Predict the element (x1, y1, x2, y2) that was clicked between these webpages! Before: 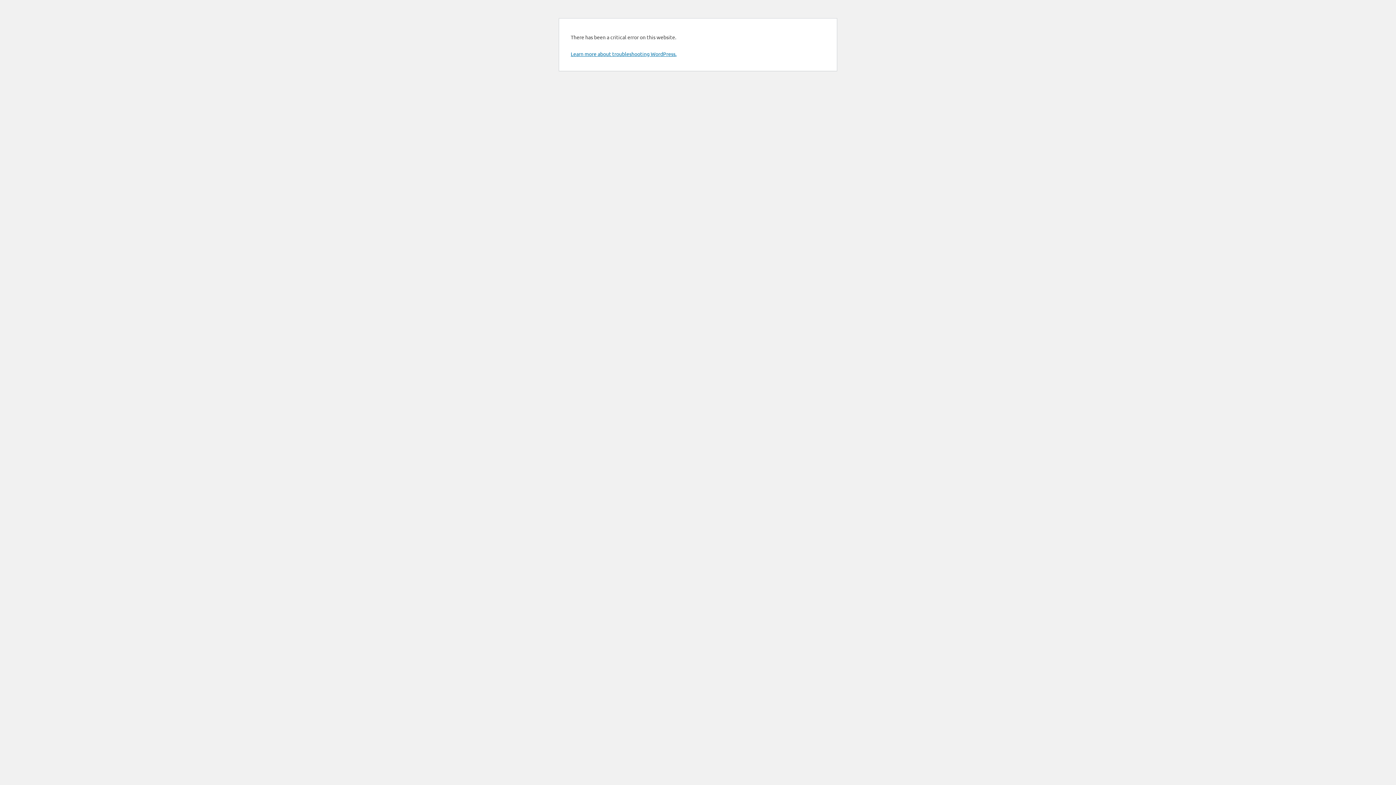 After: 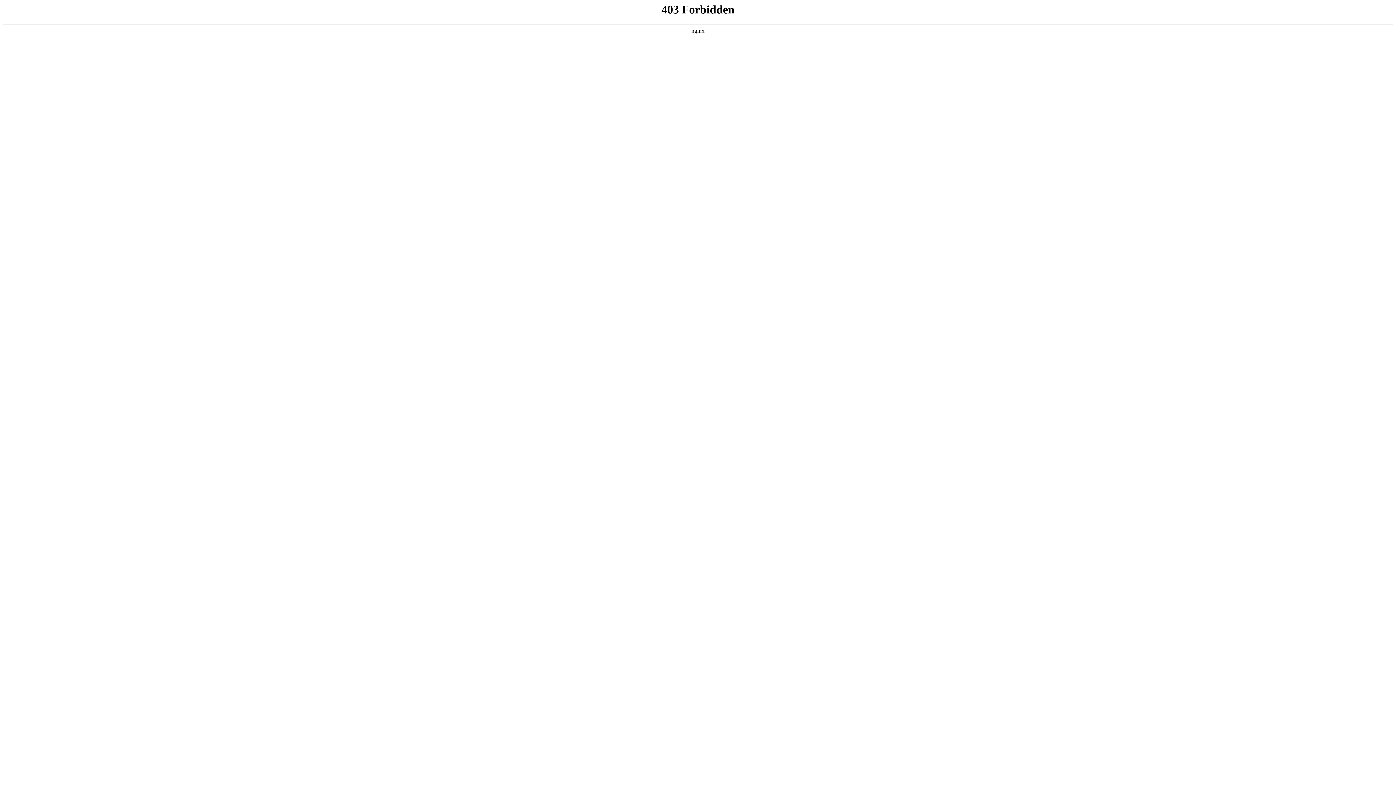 Action: label: Learn more about troubleshooting WordPress. bbox: (570, 50, 676, 57)